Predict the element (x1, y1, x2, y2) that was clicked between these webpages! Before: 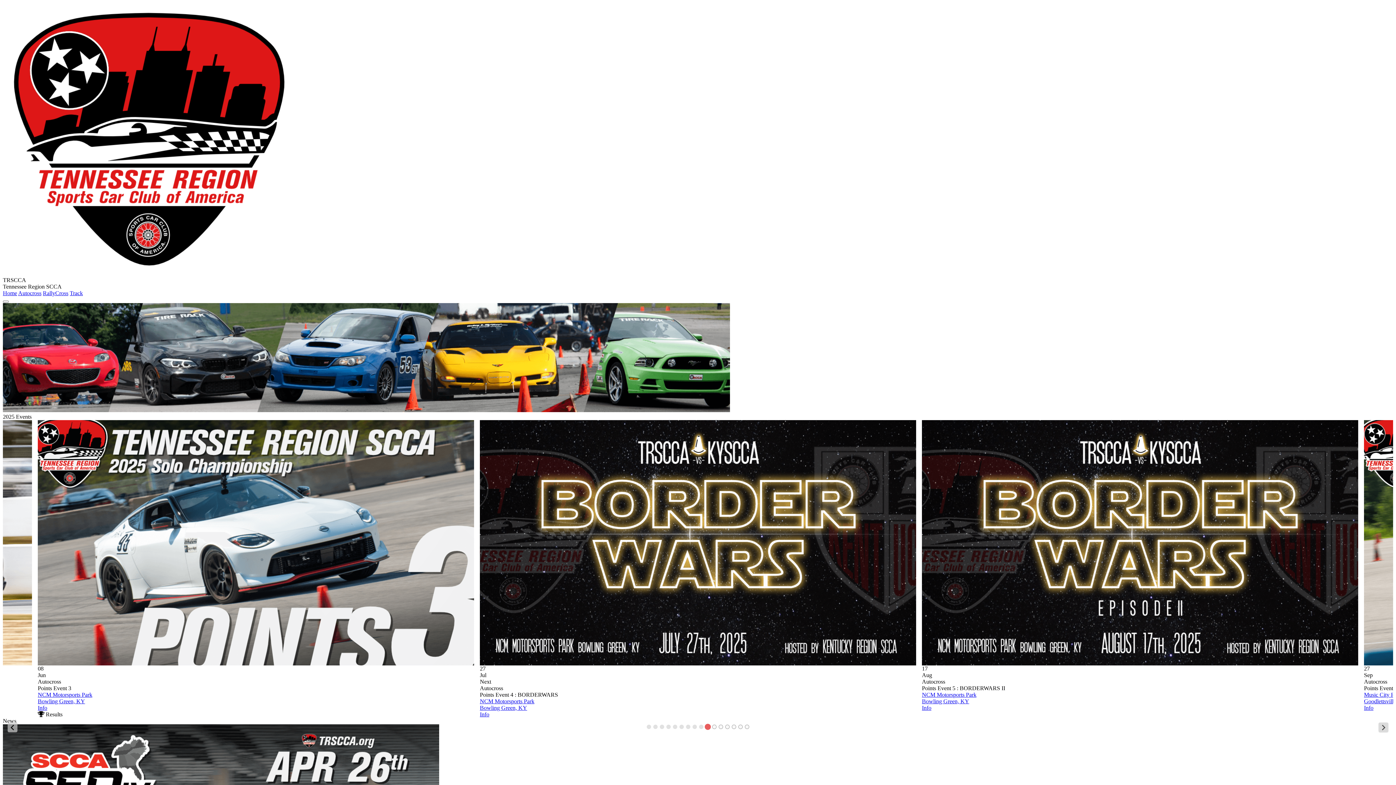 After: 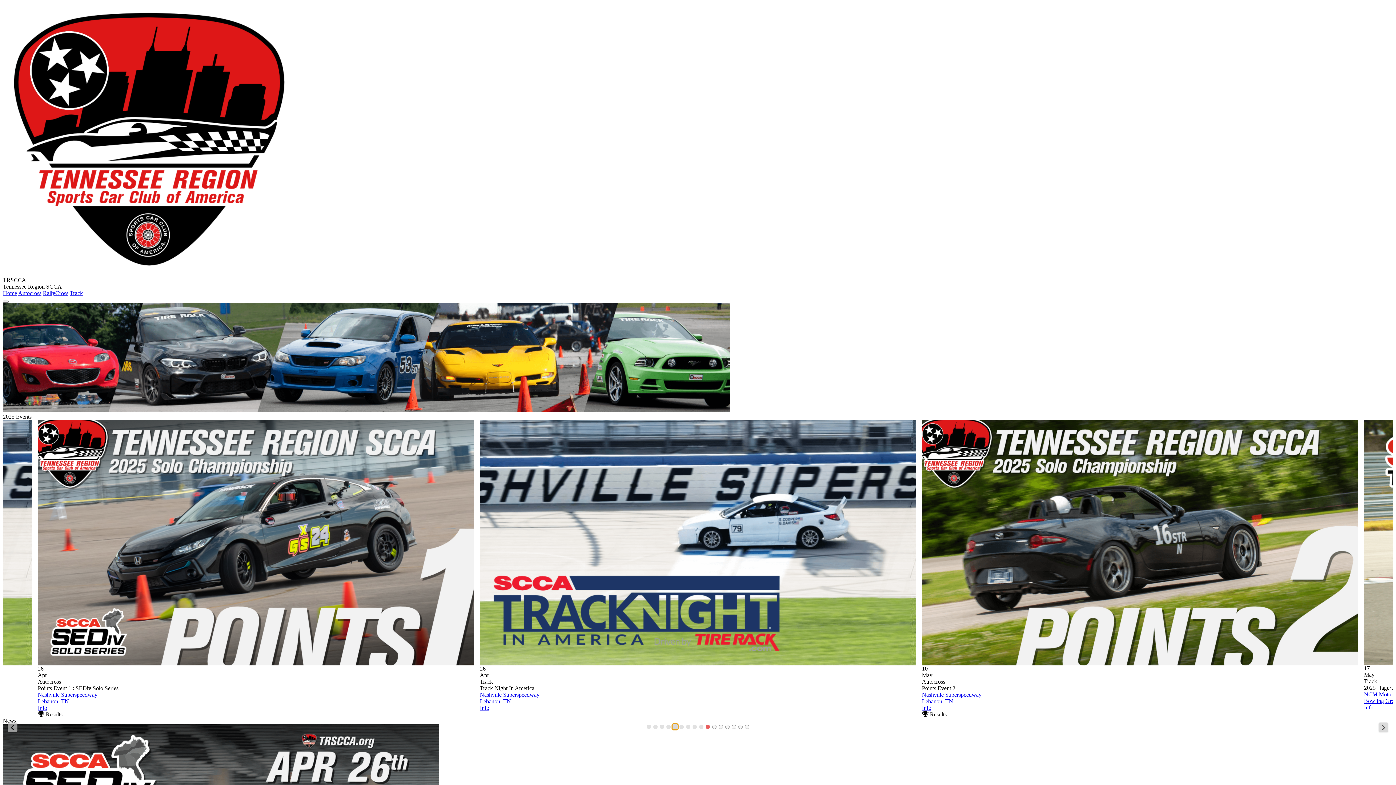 Action: label: Go to slide 5 bbox: (673, 725, 677, 729)